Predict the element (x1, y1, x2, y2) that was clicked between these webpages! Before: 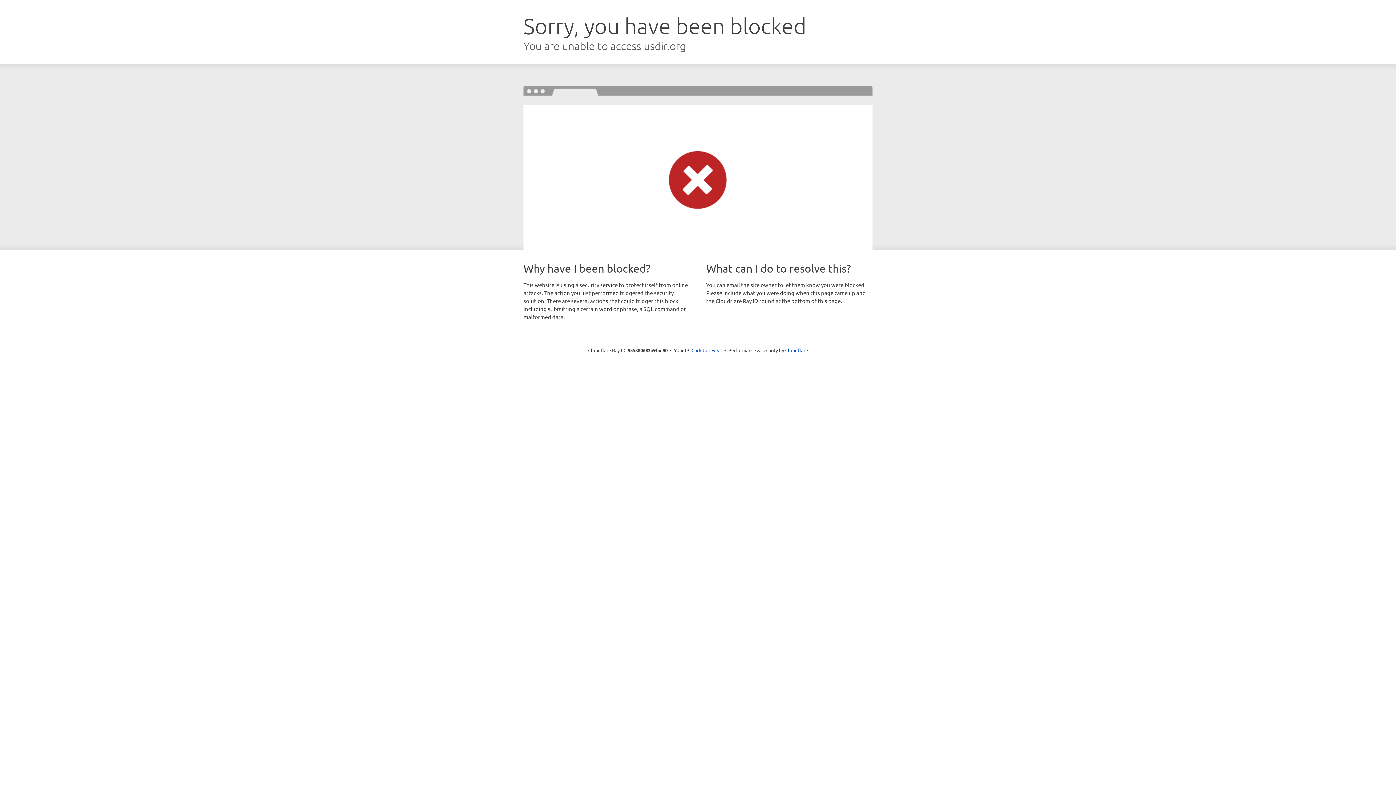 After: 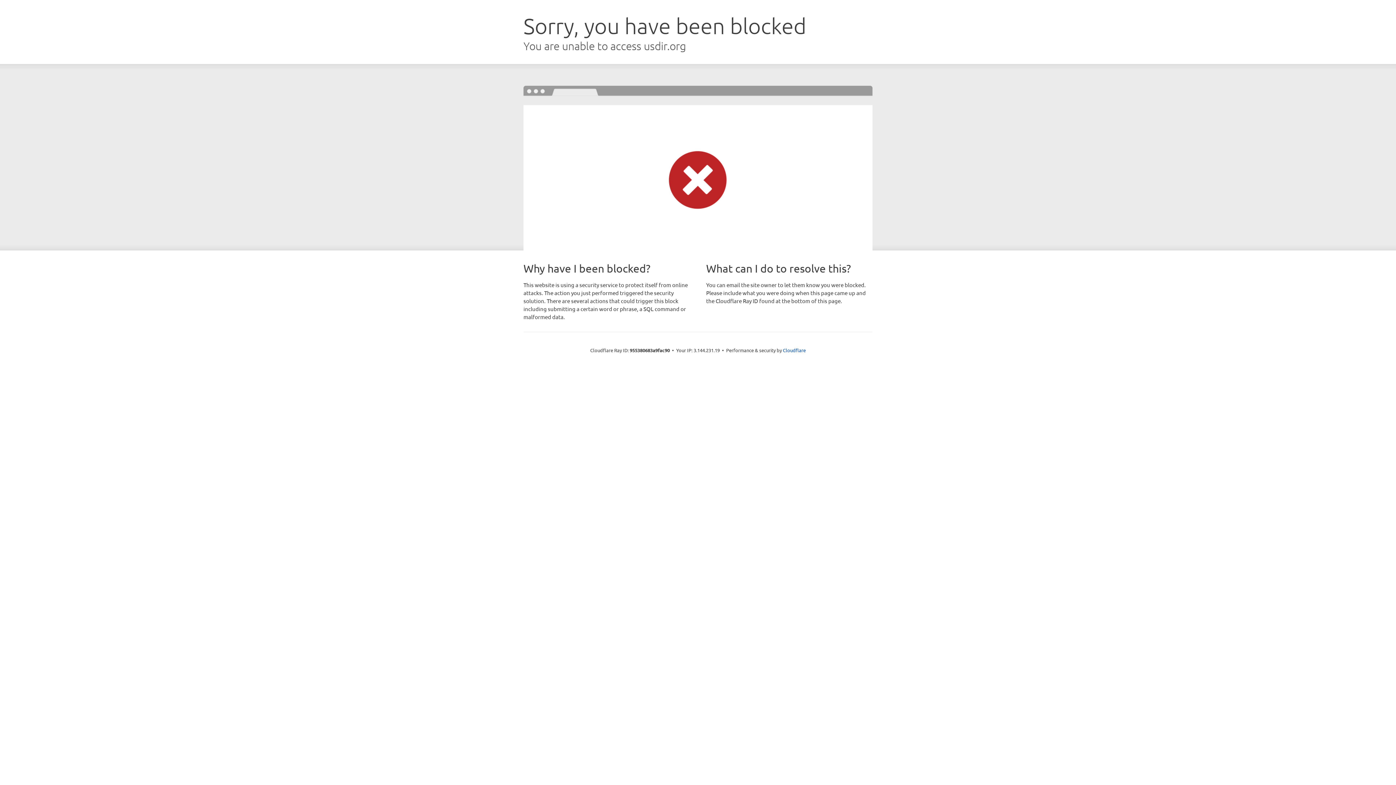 Action: label: Click to reveal bbox: (691, 346, 722, 353)